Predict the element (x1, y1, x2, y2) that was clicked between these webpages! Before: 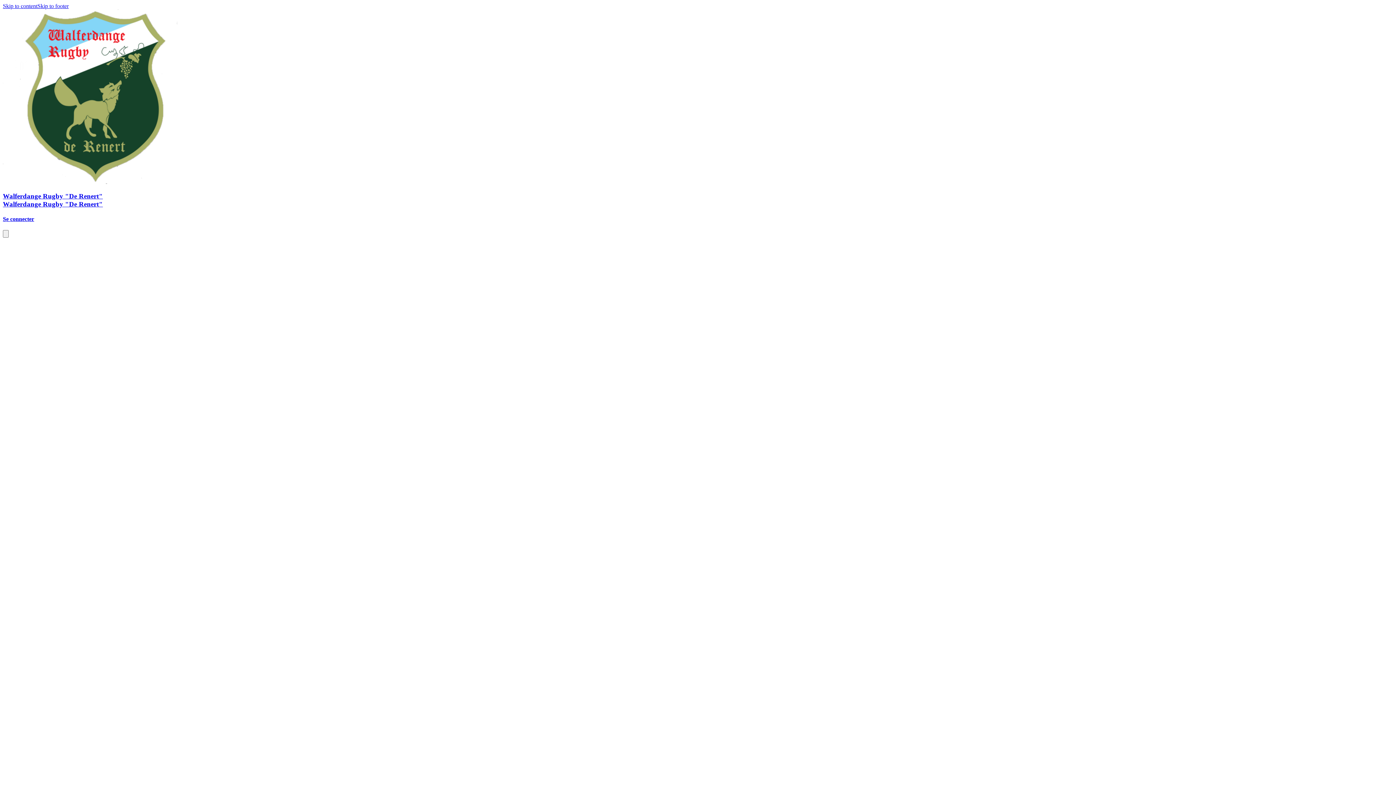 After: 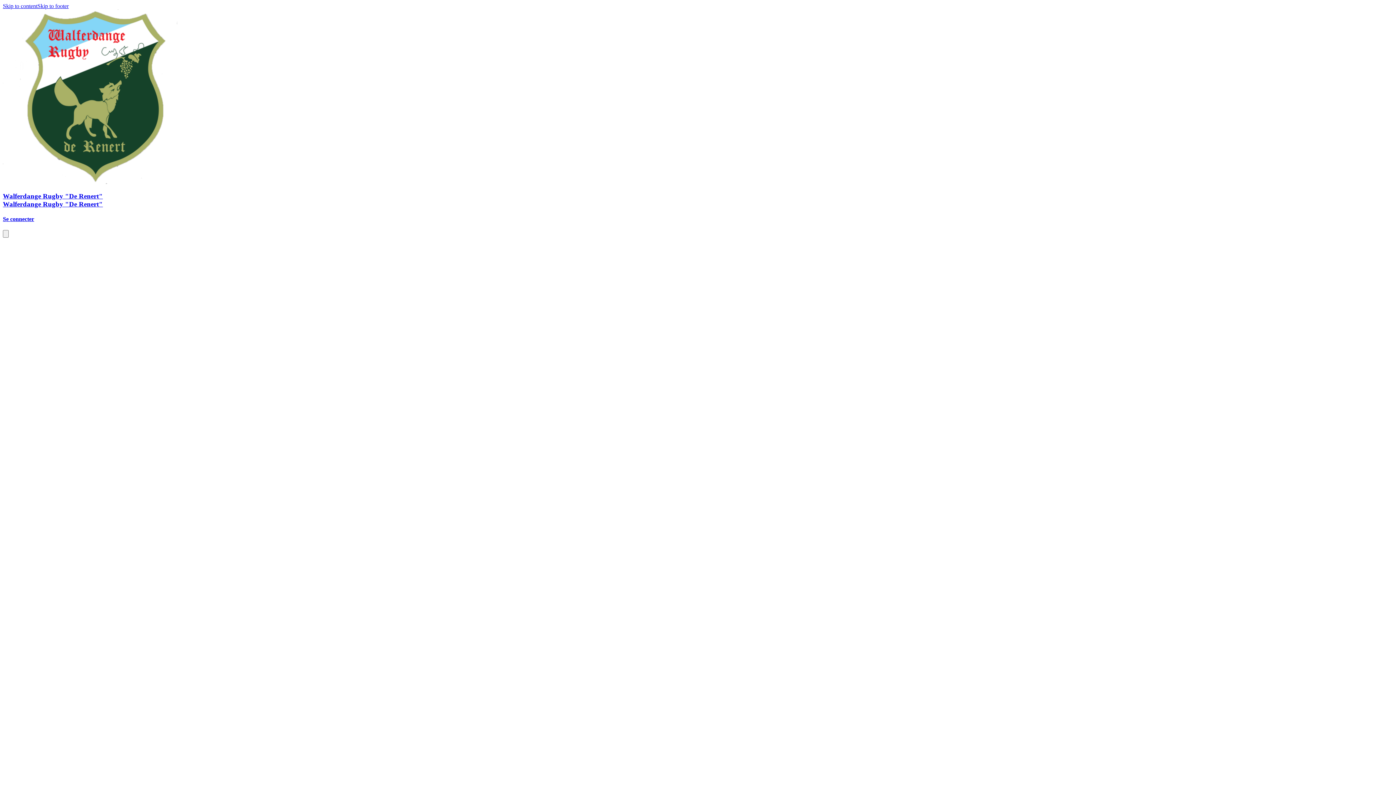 Action: bbox: (2, 178, 177, 185)